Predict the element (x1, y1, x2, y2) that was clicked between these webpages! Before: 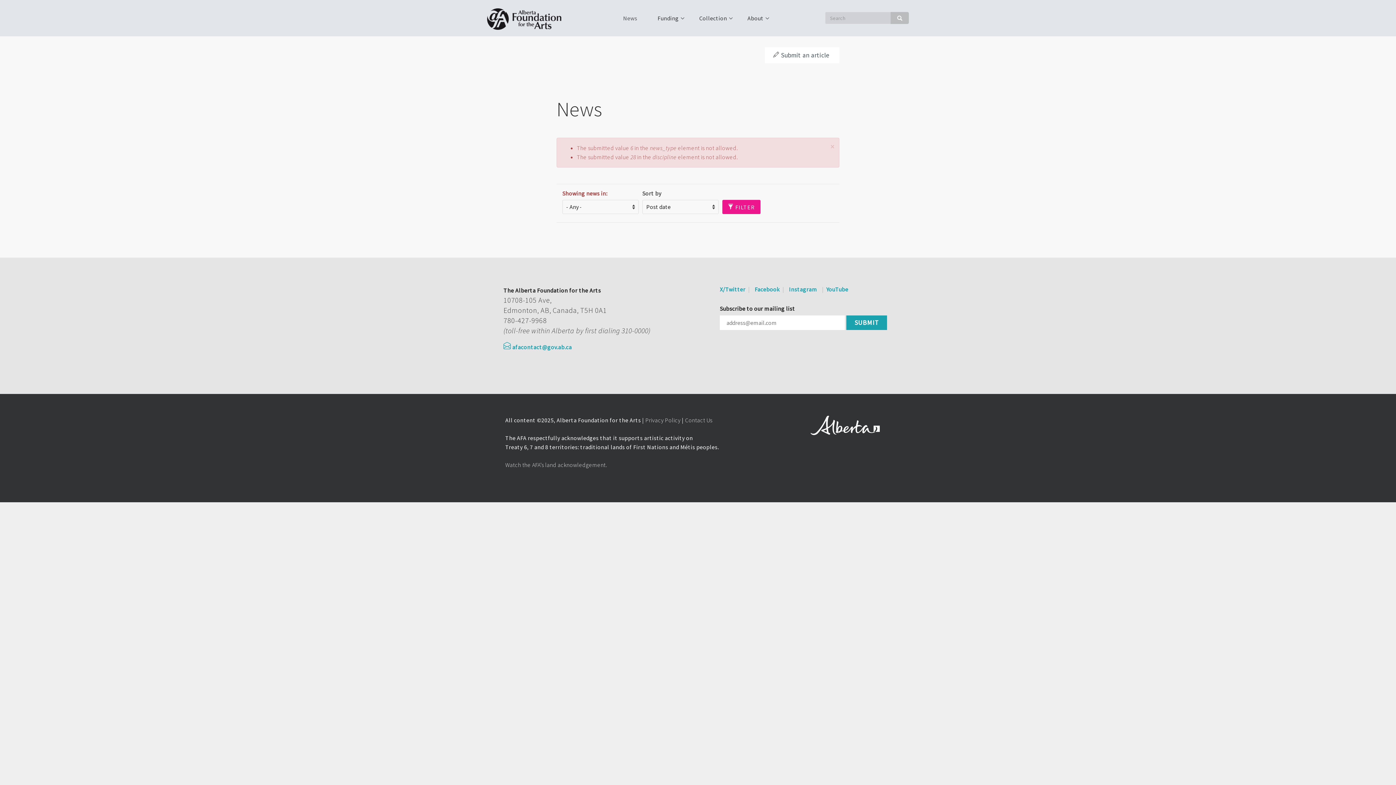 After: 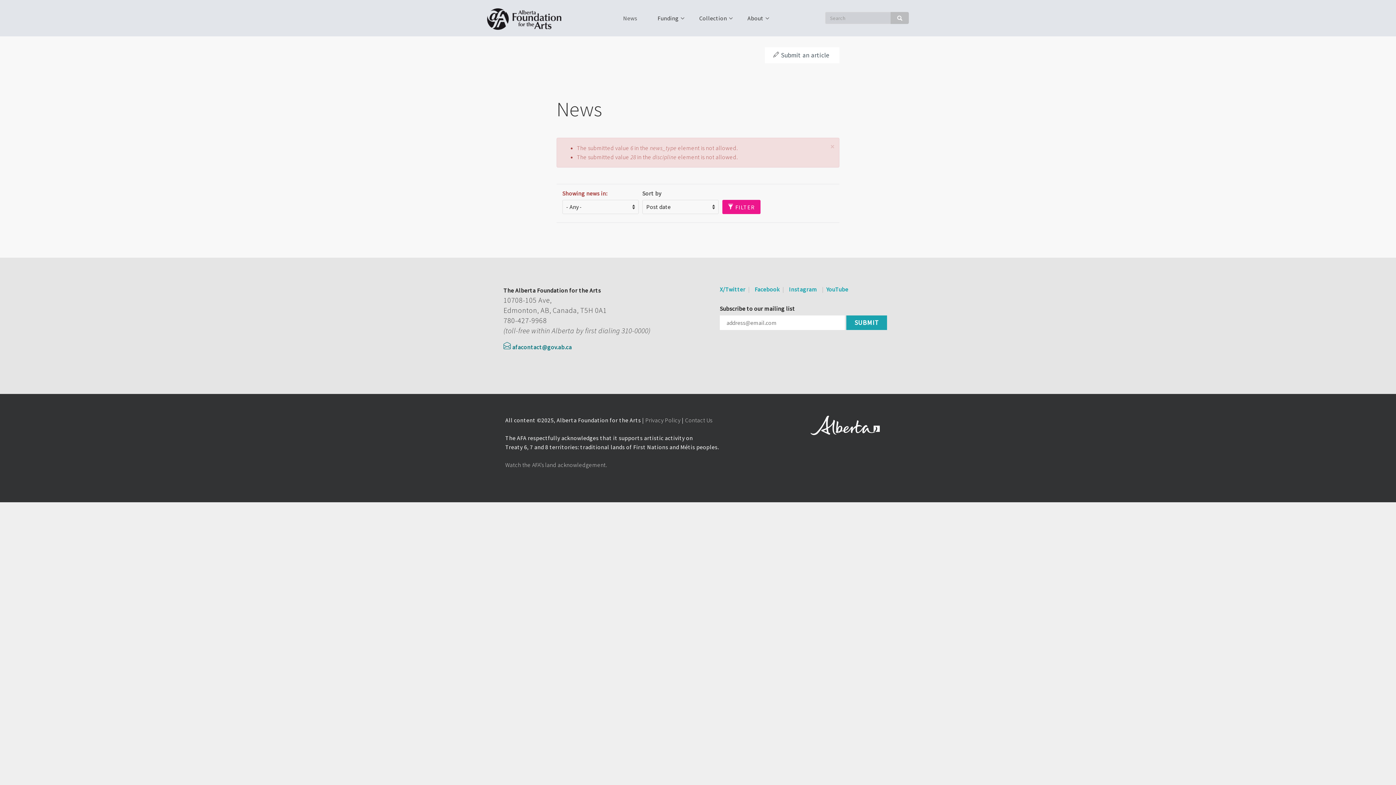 Action: label: afacontact@gov.ab.ca bbox: (503, 343, 572, 350)